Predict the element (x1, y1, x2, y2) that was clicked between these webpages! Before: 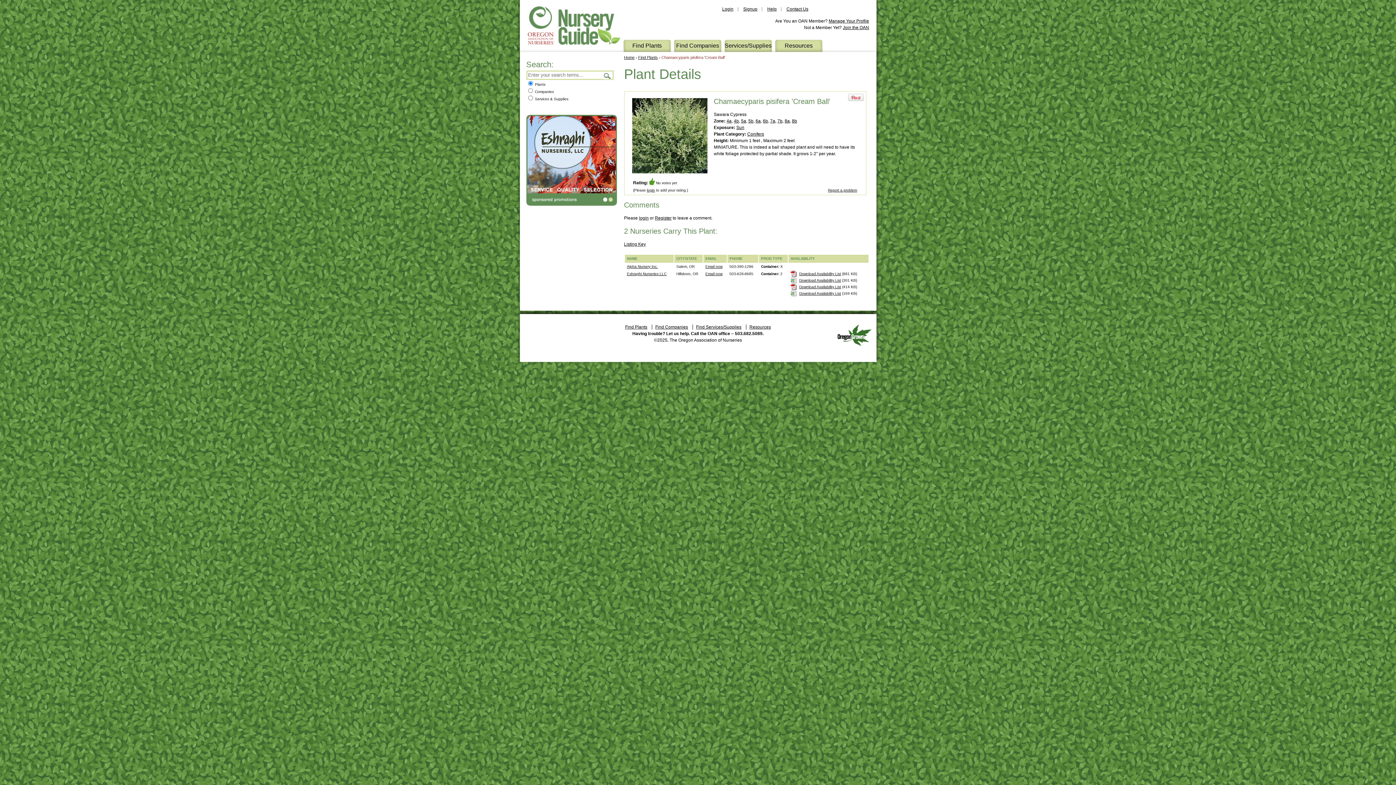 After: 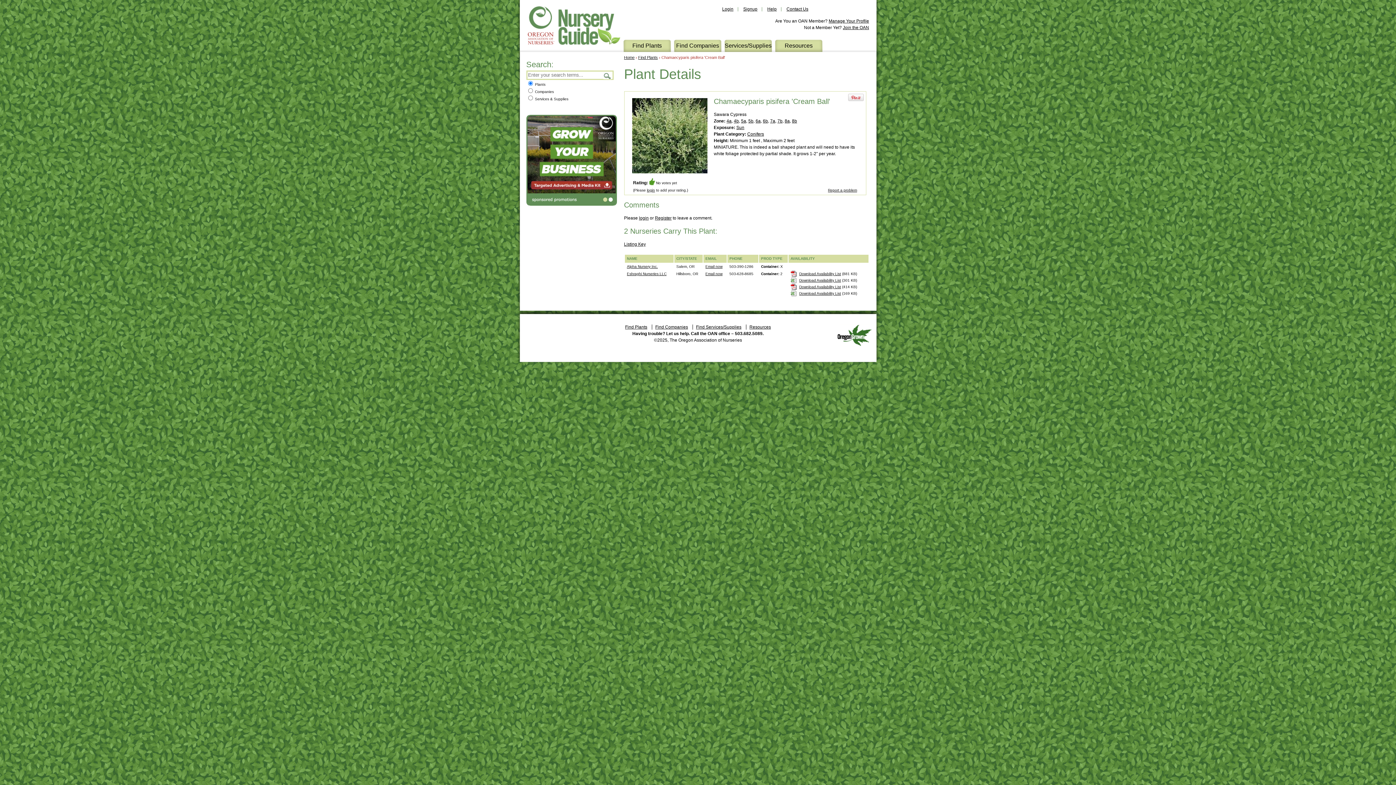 Action: bbox: (848, 97, 863, 102)